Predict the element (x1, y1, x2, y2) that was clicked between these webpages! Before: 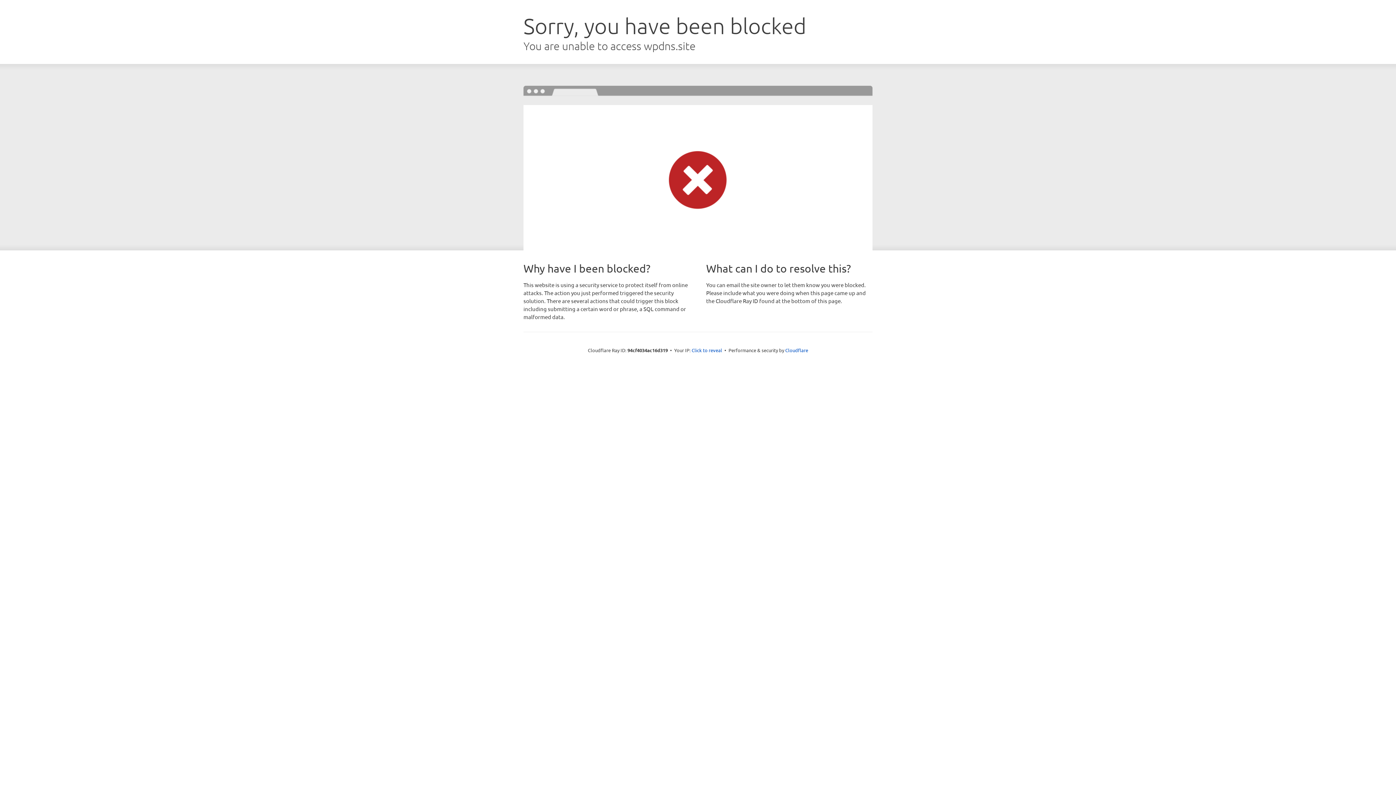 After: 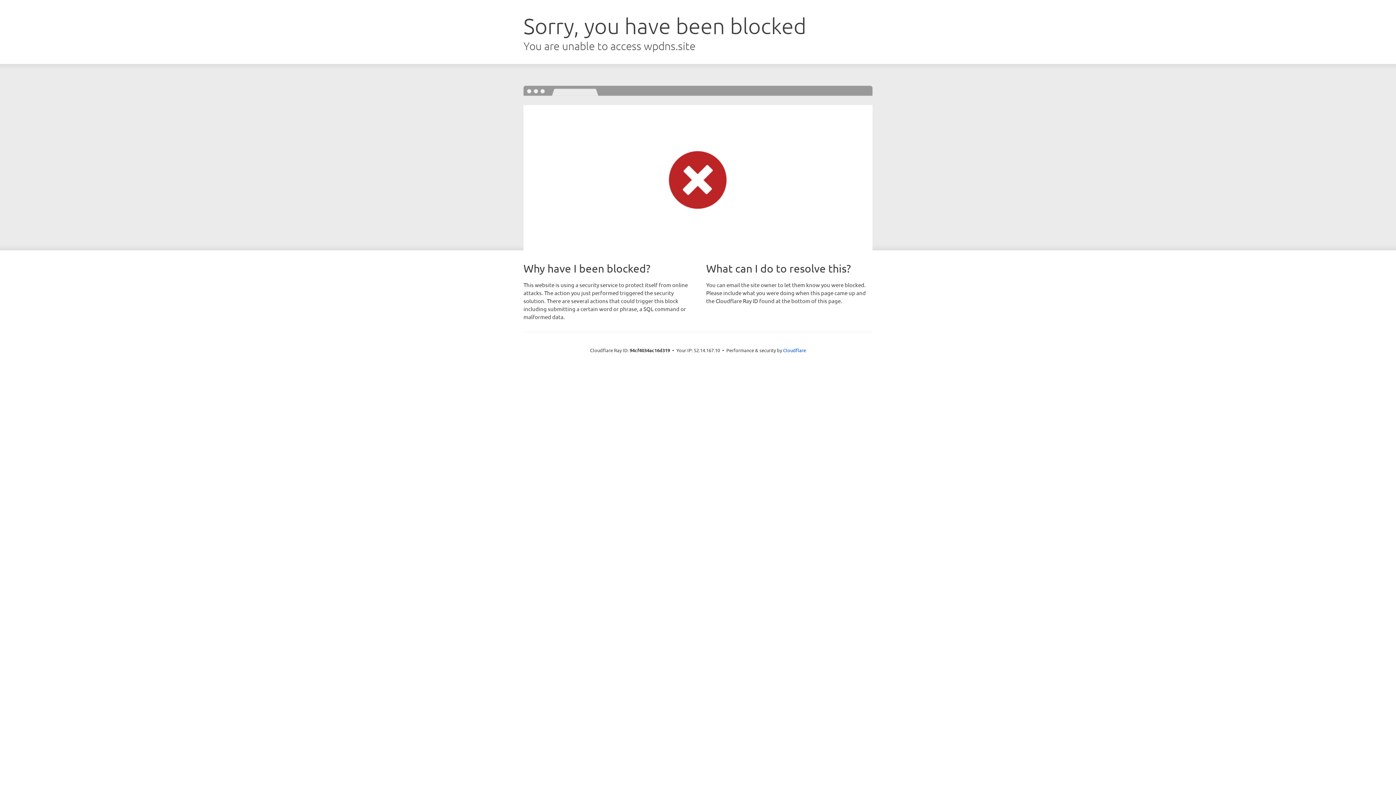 Action: label: Click to reveal bbox: (691, 346, 722, 353)